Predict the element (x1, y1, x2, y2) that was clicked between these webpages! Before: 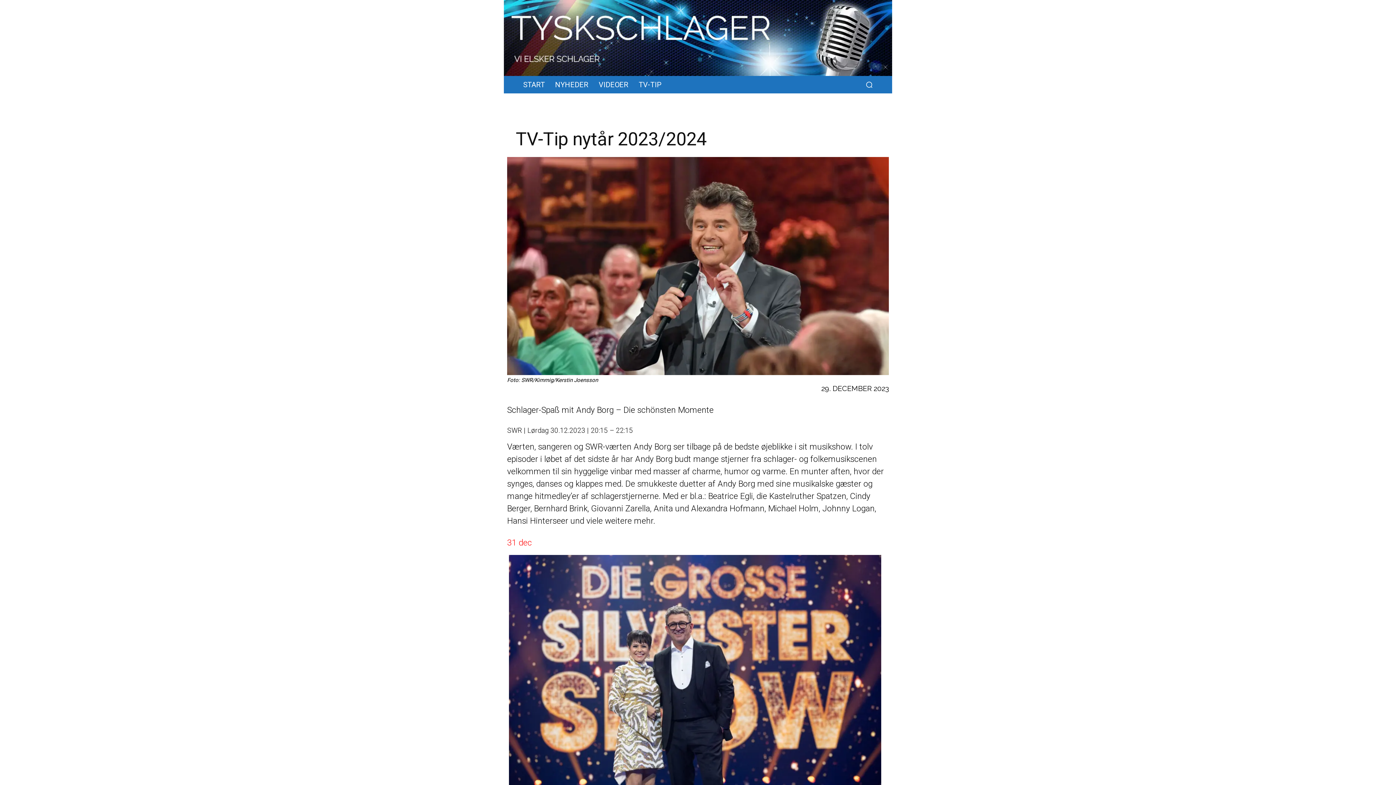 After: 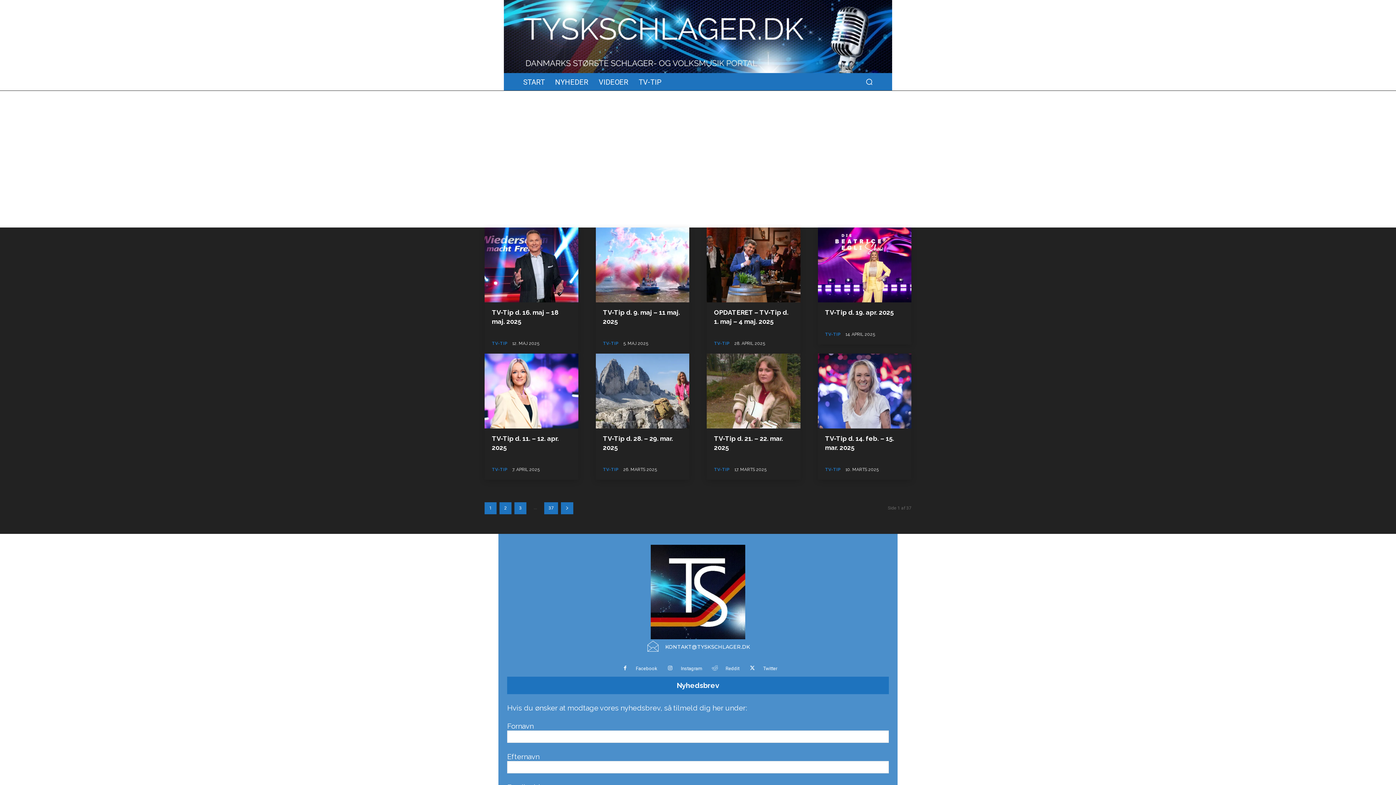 Action: label: TV-TIP bbox: (633, 80, 666, 89)